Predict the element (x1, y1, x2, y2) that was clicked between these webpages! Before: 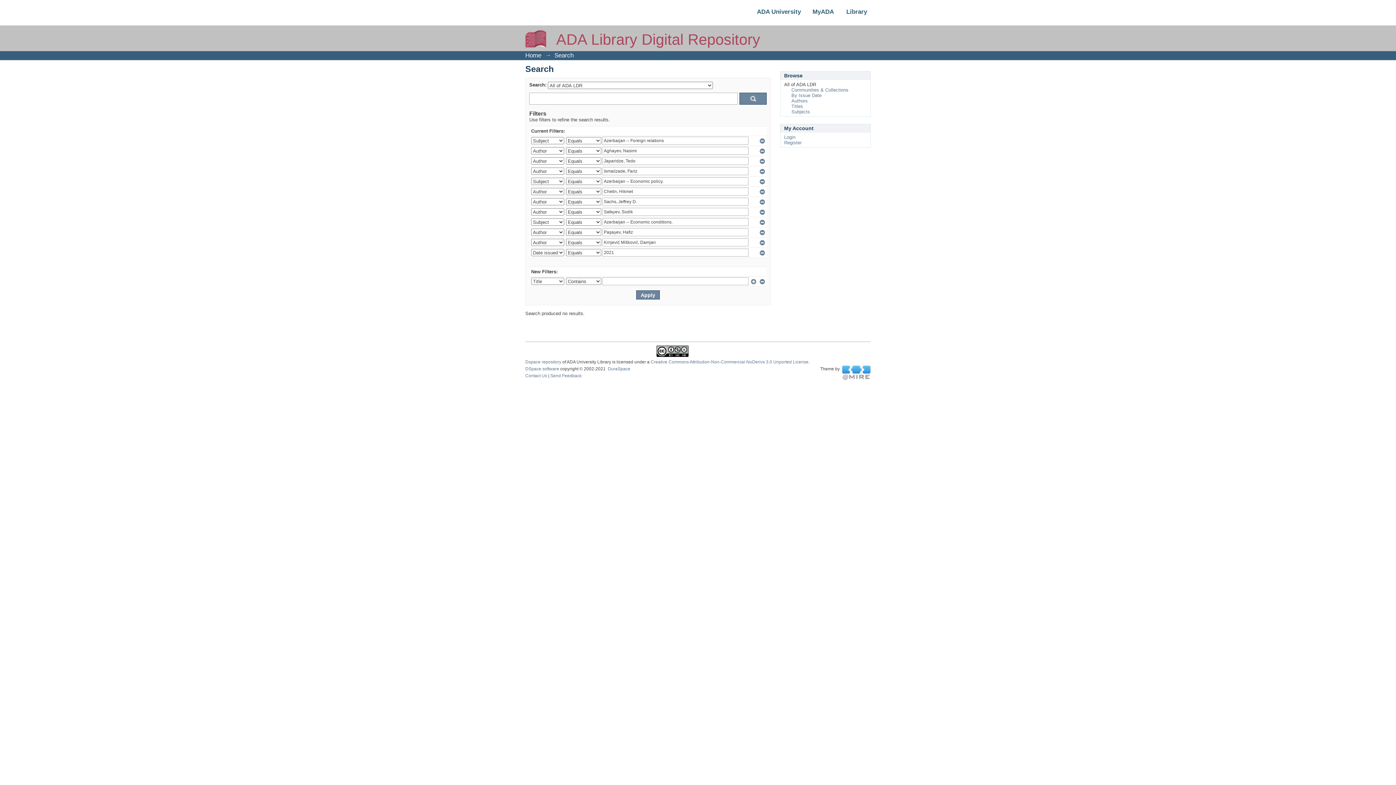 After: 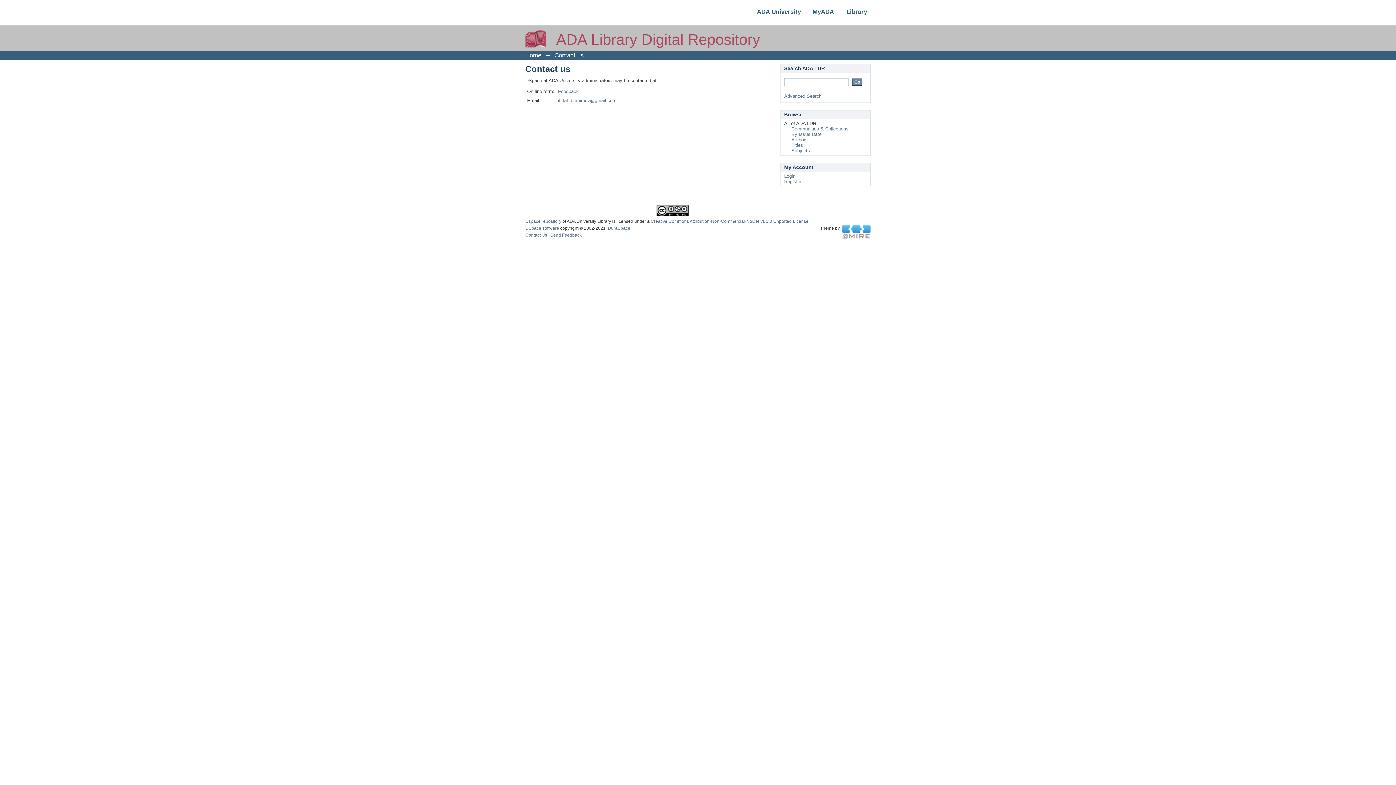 Action: bbox: (525, 373, 547, 378) label: Contact Us